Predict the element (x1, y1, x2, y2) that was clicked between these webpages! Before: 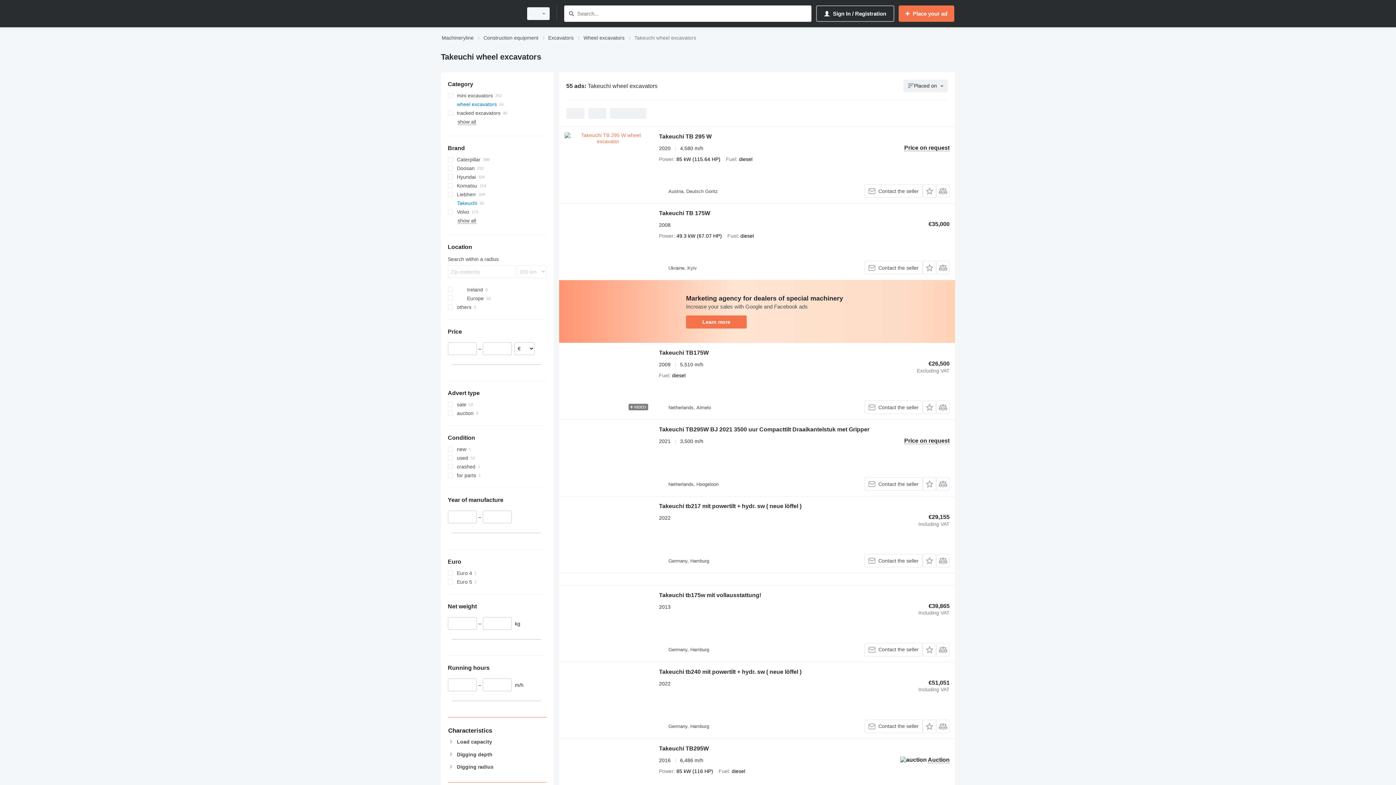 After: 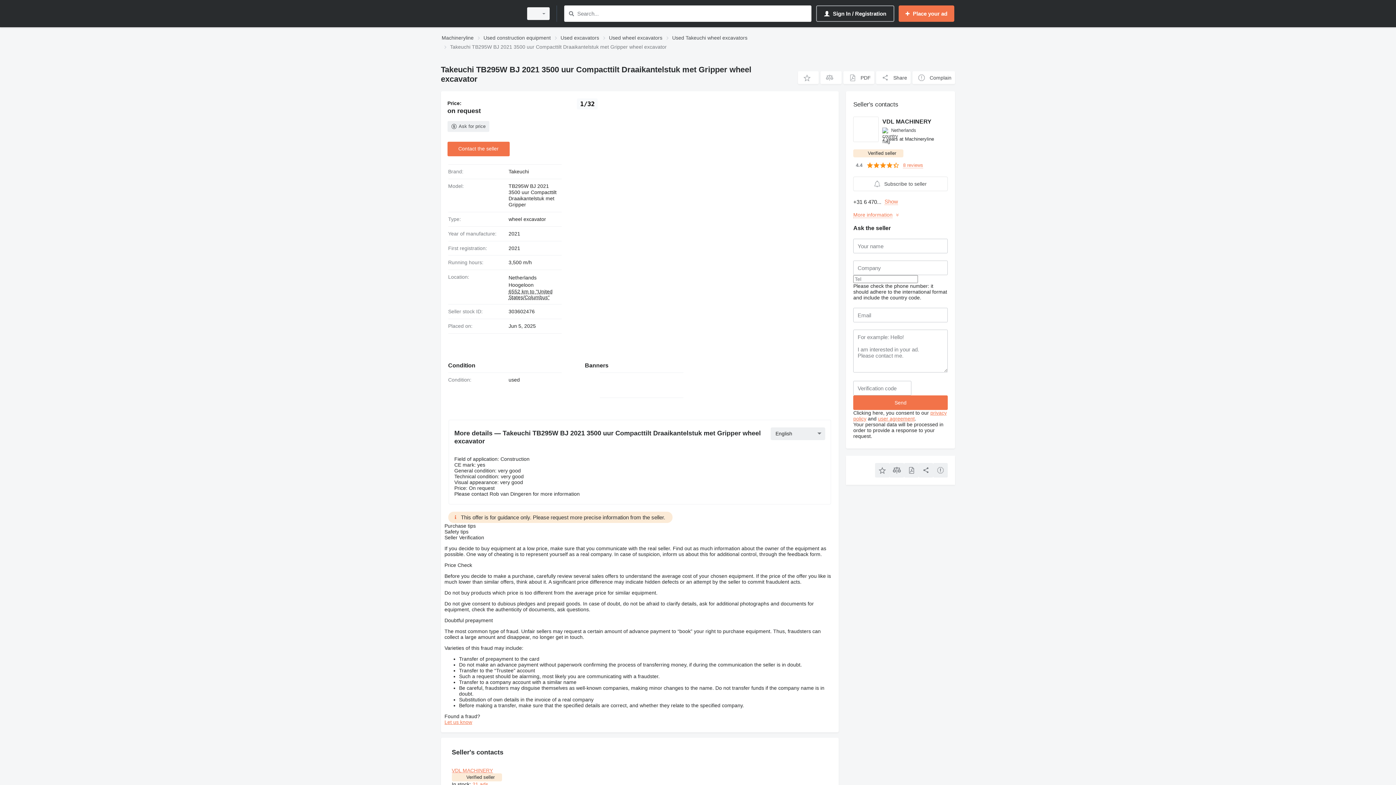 Action: label: Takeuchi TB295W BJ 2021 3500 uur Compacttilt Draaikantelstuk met Gripper bbox: (659, 426, 869, 434)